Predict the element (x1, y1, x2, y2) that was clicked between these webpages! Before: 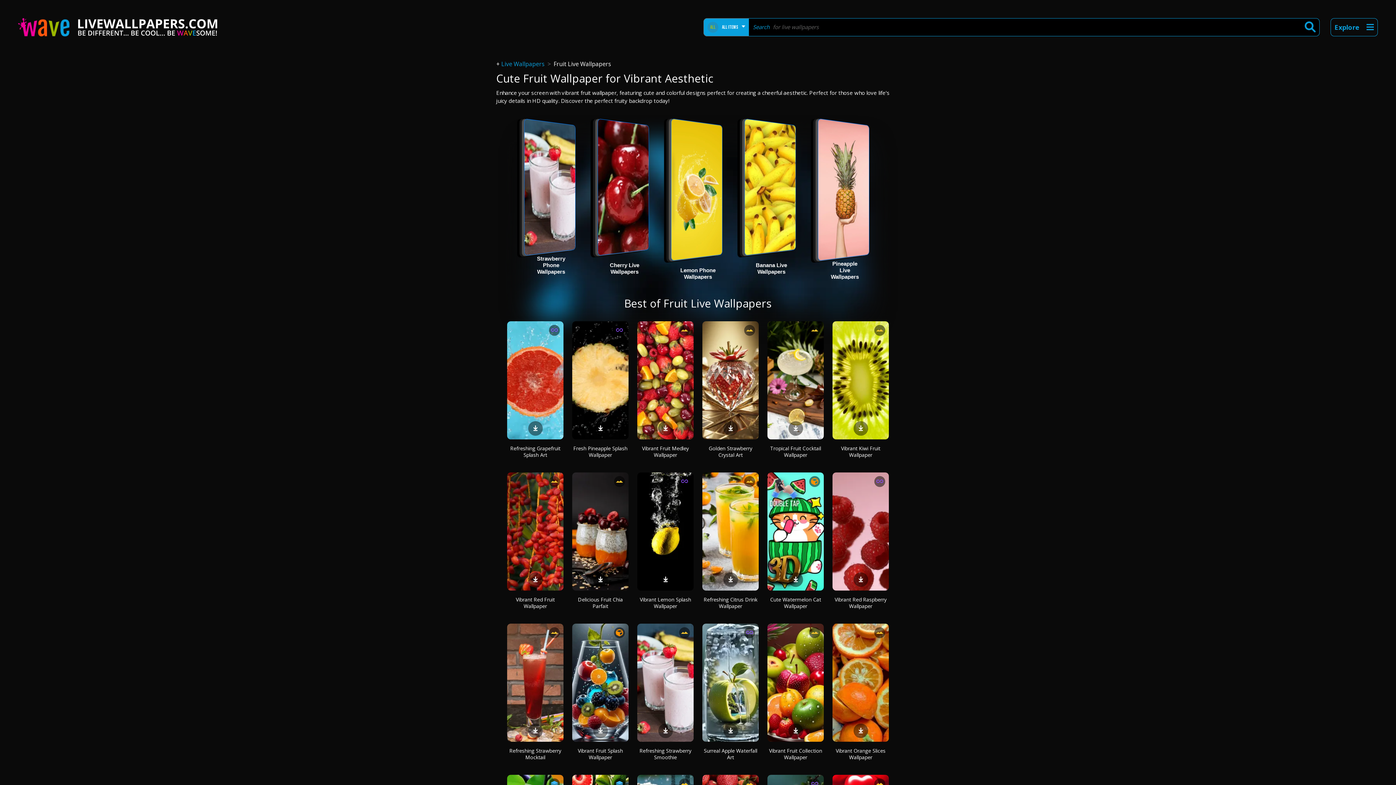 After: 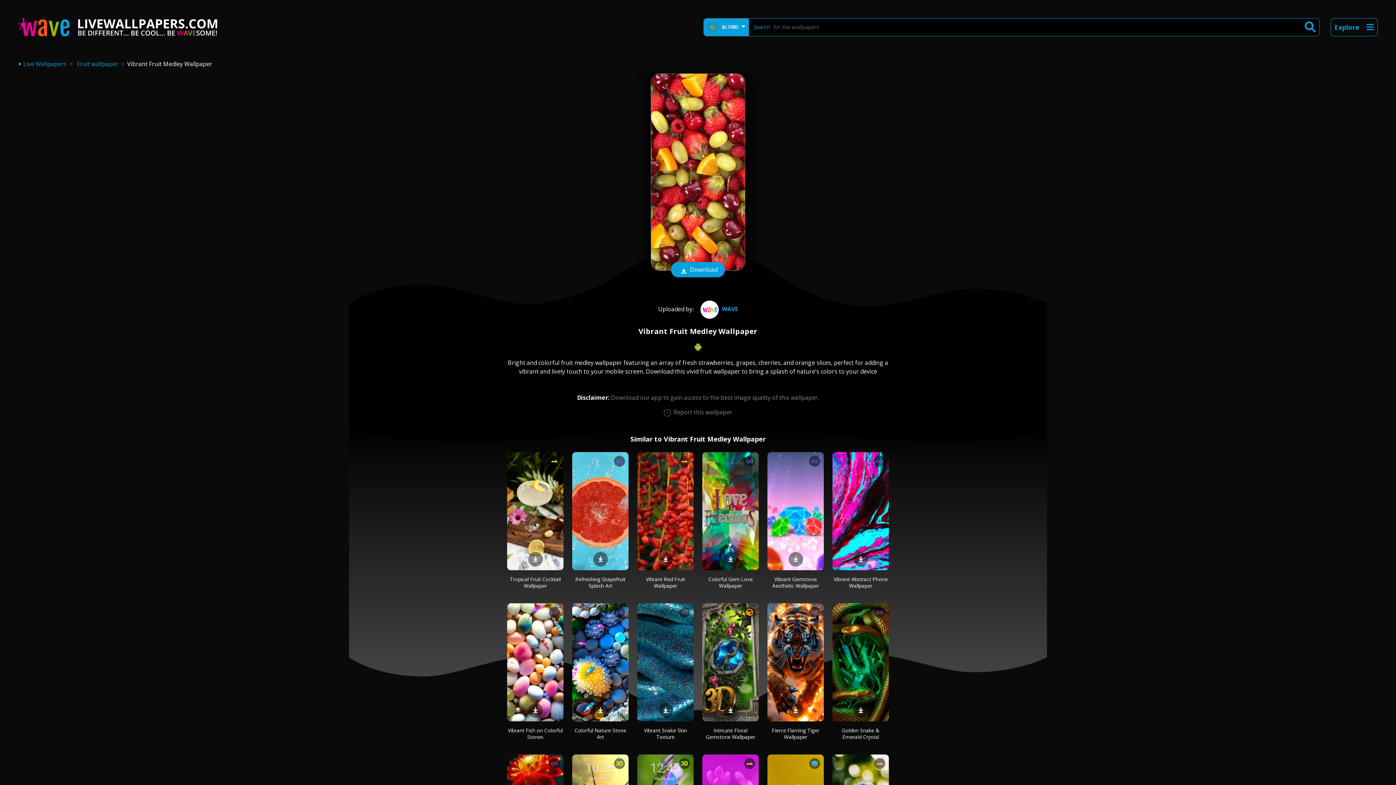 Action: bbox: (637, 321, 693, 439)